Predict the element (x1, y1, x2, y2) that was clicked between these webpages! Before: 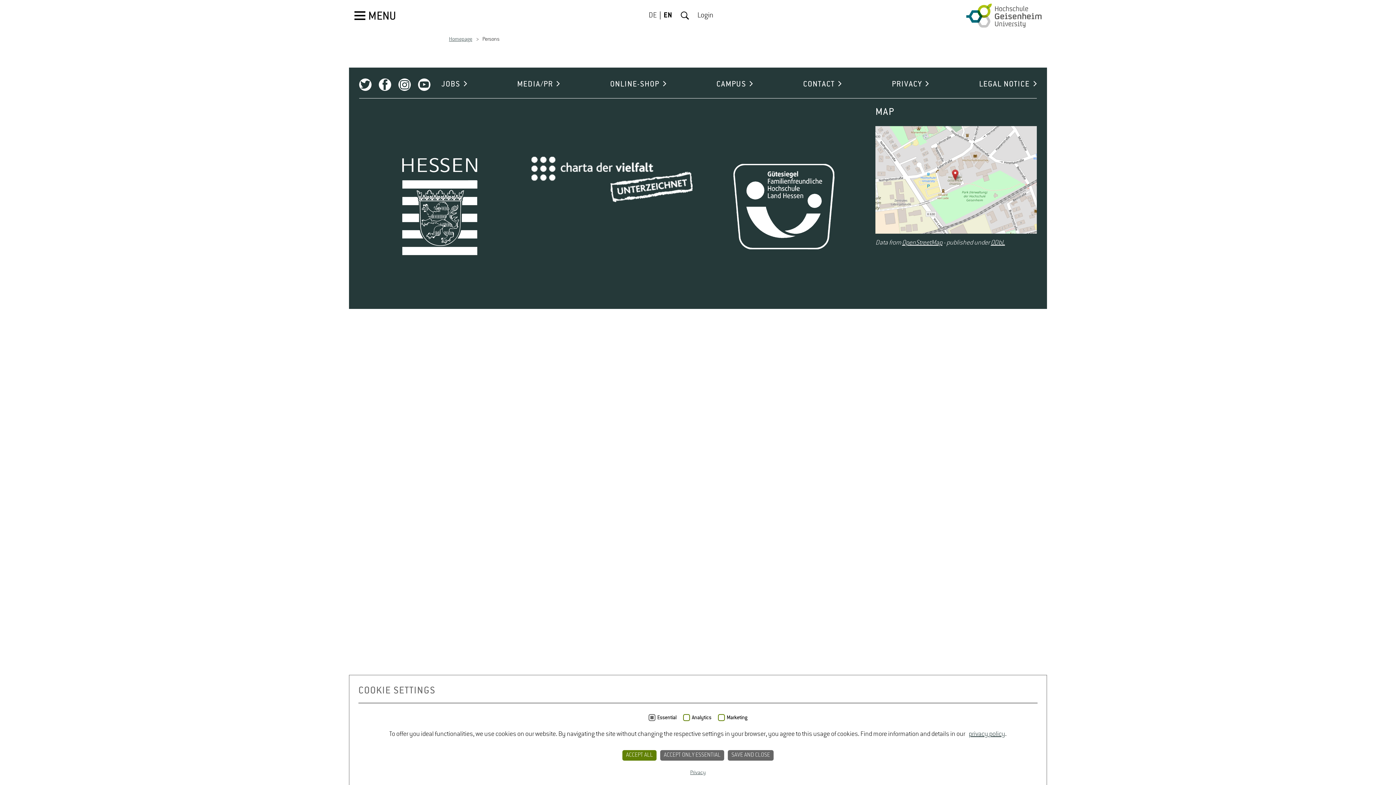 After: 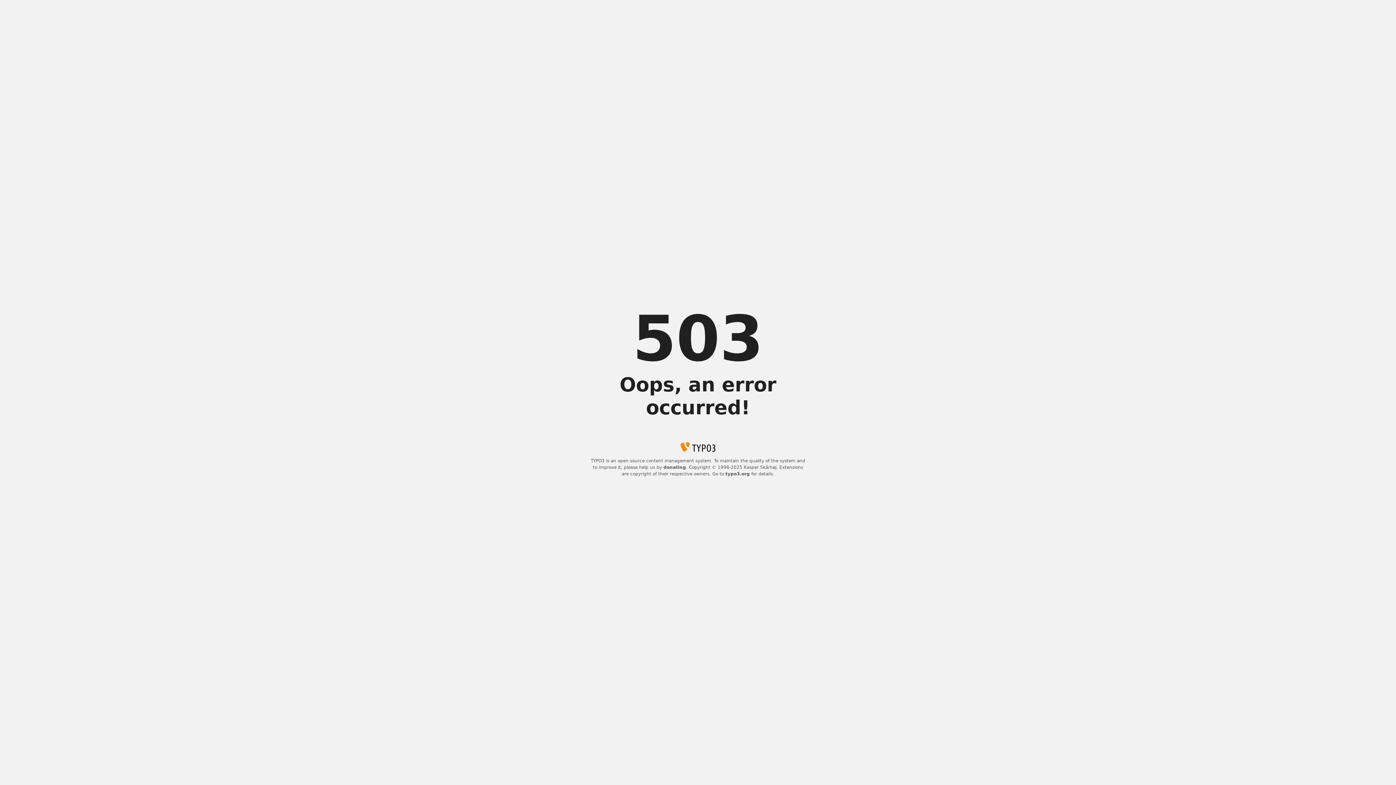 Action: bbox: (966, 3, 1041, 27)